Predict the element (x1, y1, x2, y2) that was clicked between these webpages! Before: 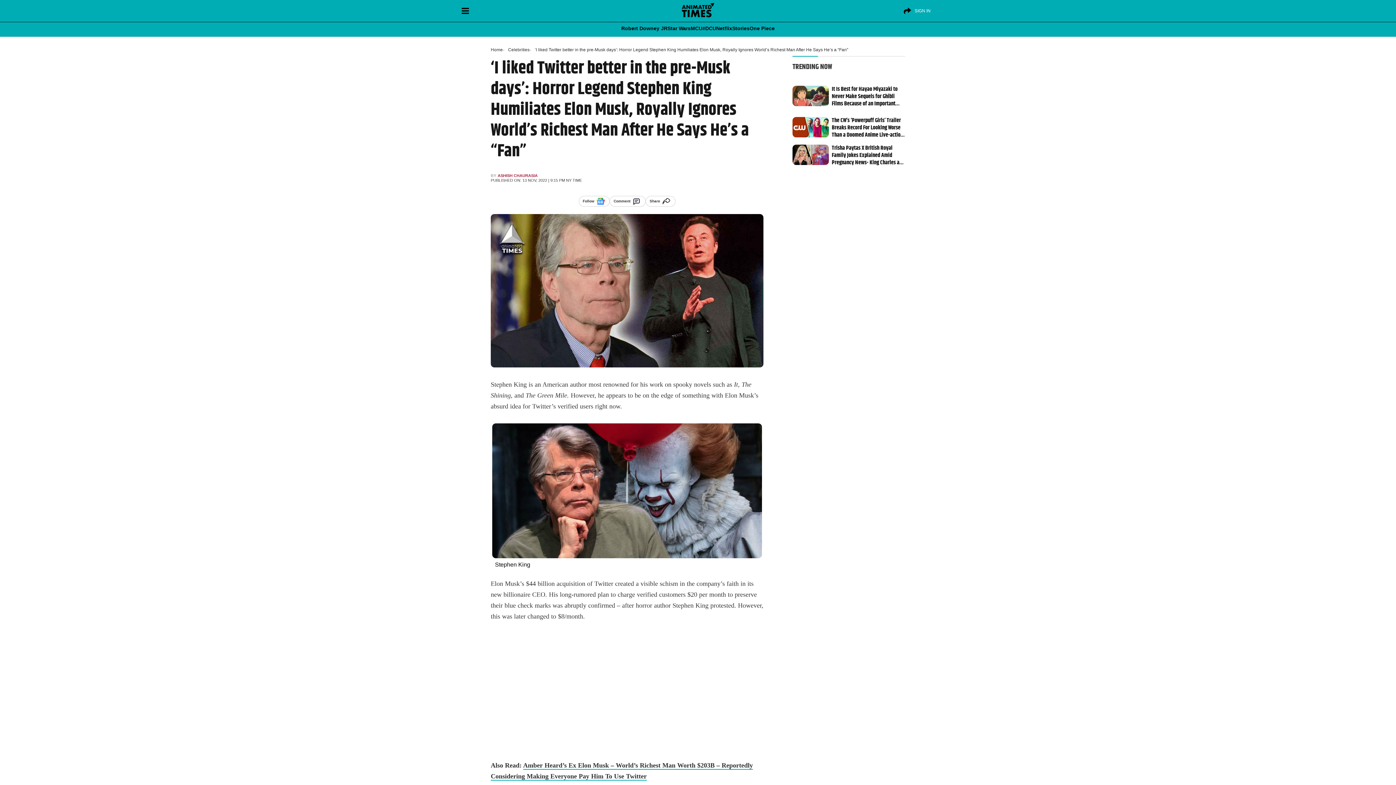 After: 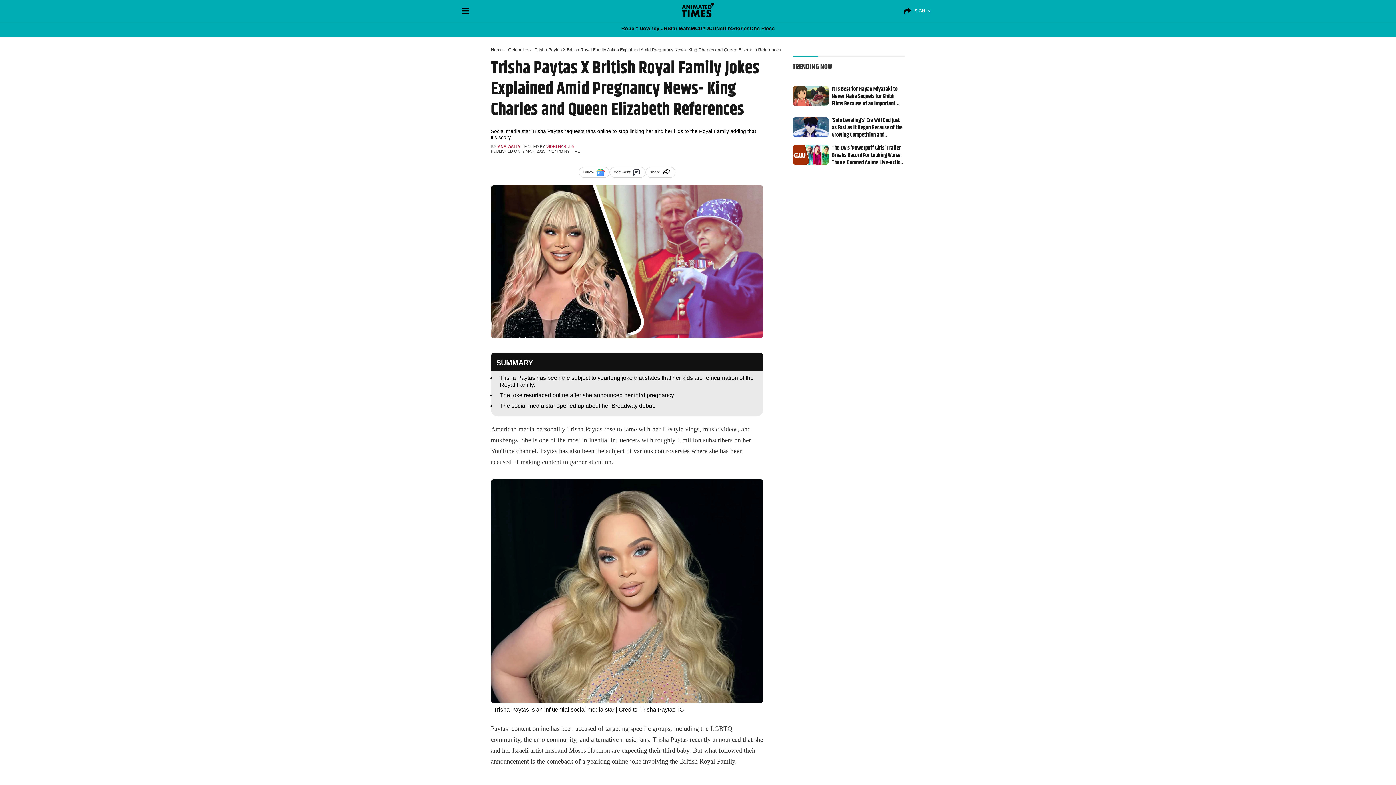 Action: bbox: (832, 144, 905, 166) label: Trisha Paytas X British Royal Family Jokes Explained Amid Pregnancy News- King Charles and Queen Elizabeth References